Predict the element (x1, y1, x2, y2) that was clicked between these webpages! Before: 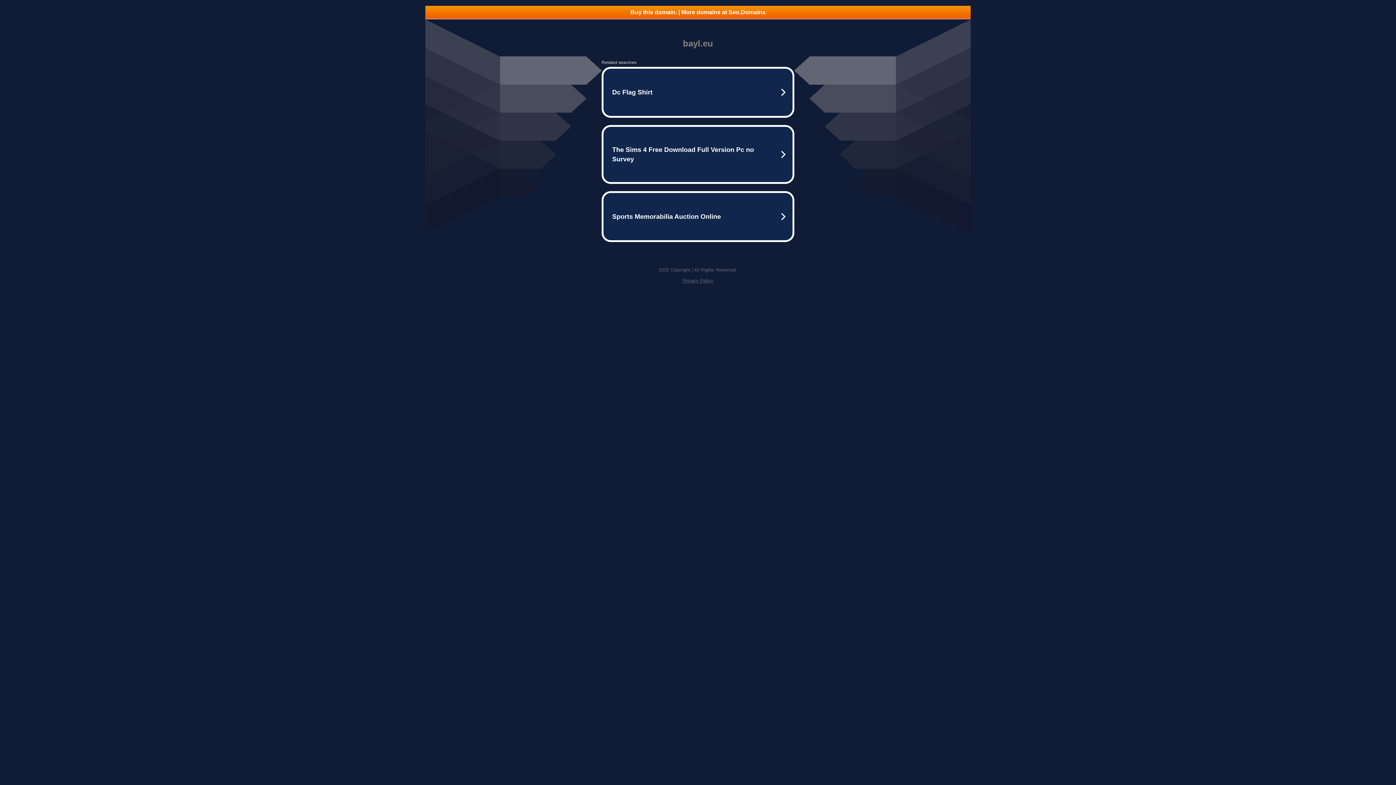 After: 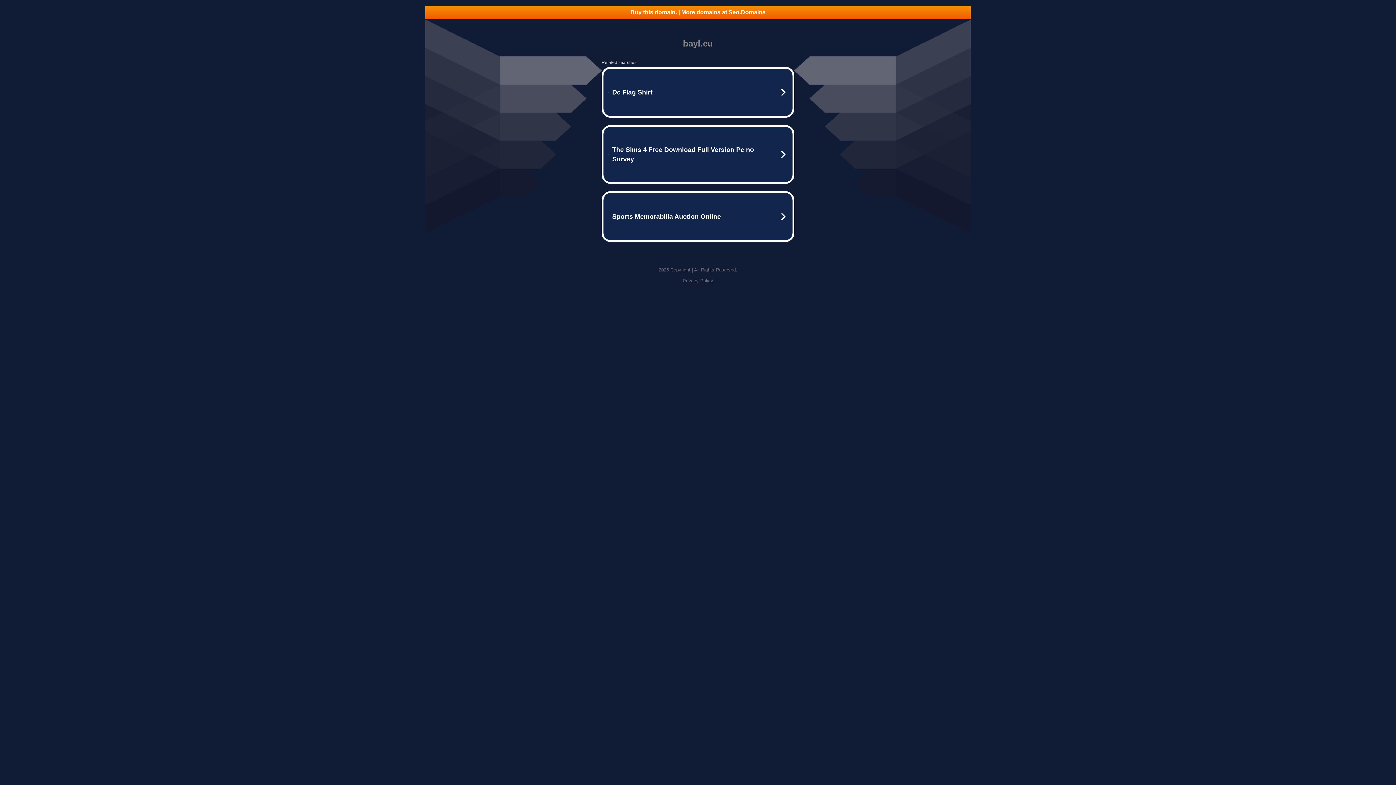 Action: label: Buy this domain. | More domains at Seo.Domains bbox: (425, 5, 970, 18)